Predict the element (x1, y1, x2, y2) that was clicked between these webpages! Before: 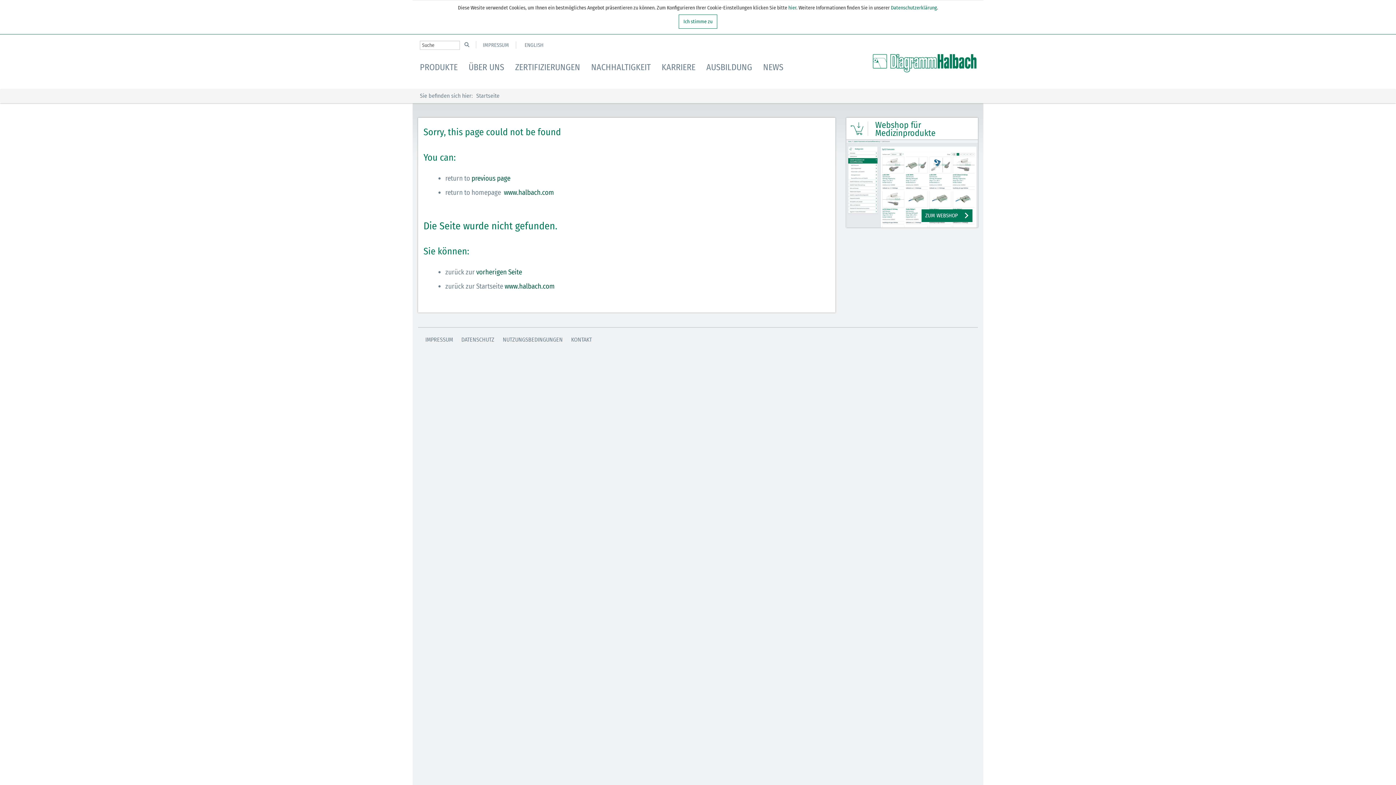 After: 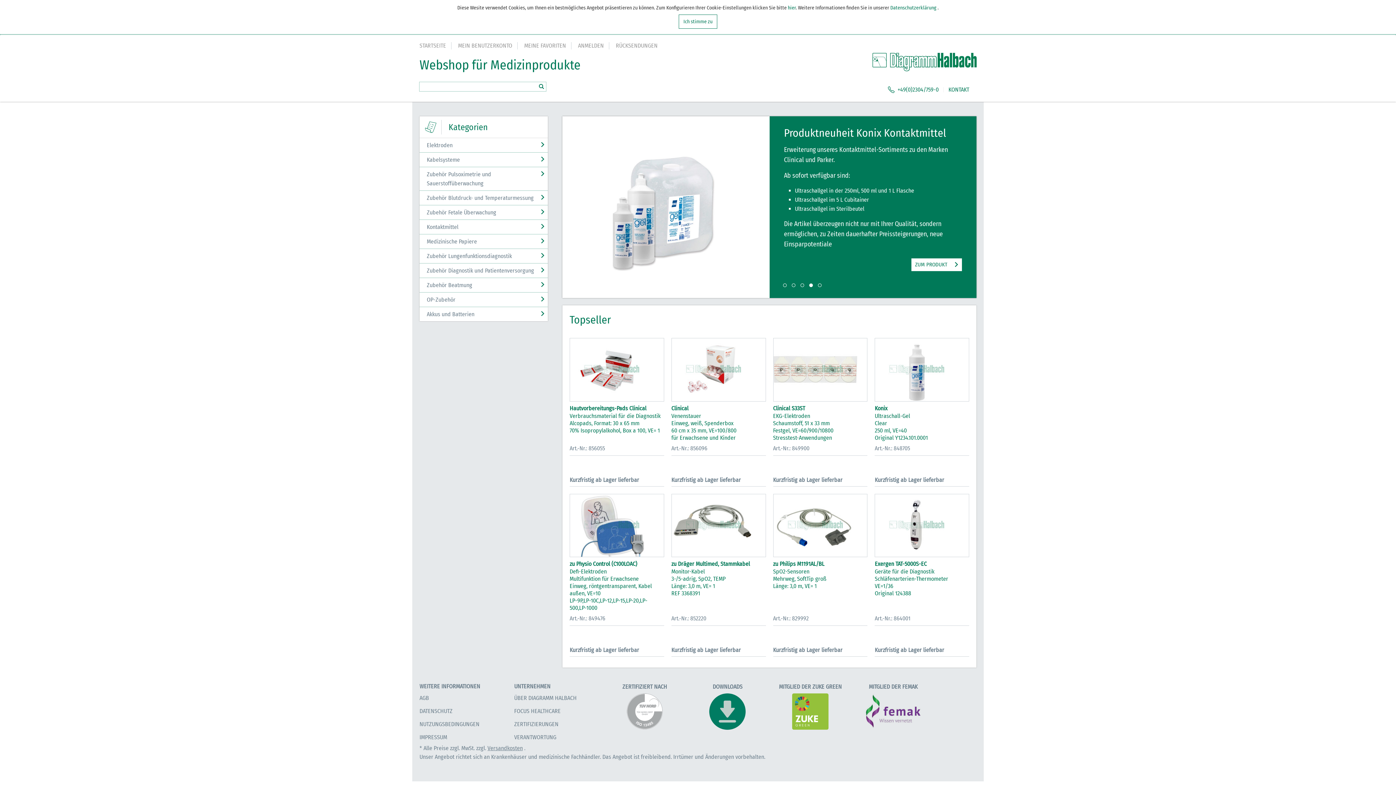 Action: label: ZUM WEBSHOP bbox: (846, 179, 978, 186)